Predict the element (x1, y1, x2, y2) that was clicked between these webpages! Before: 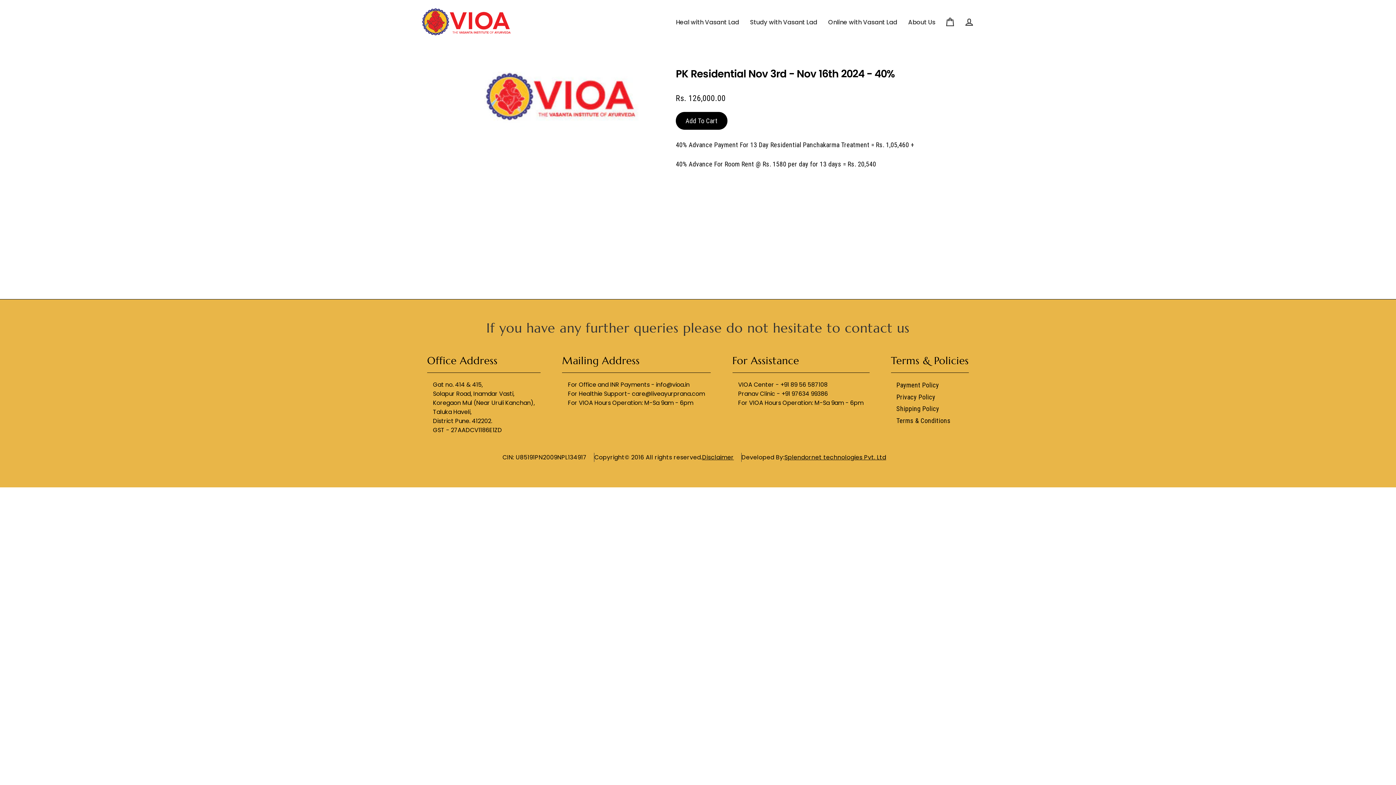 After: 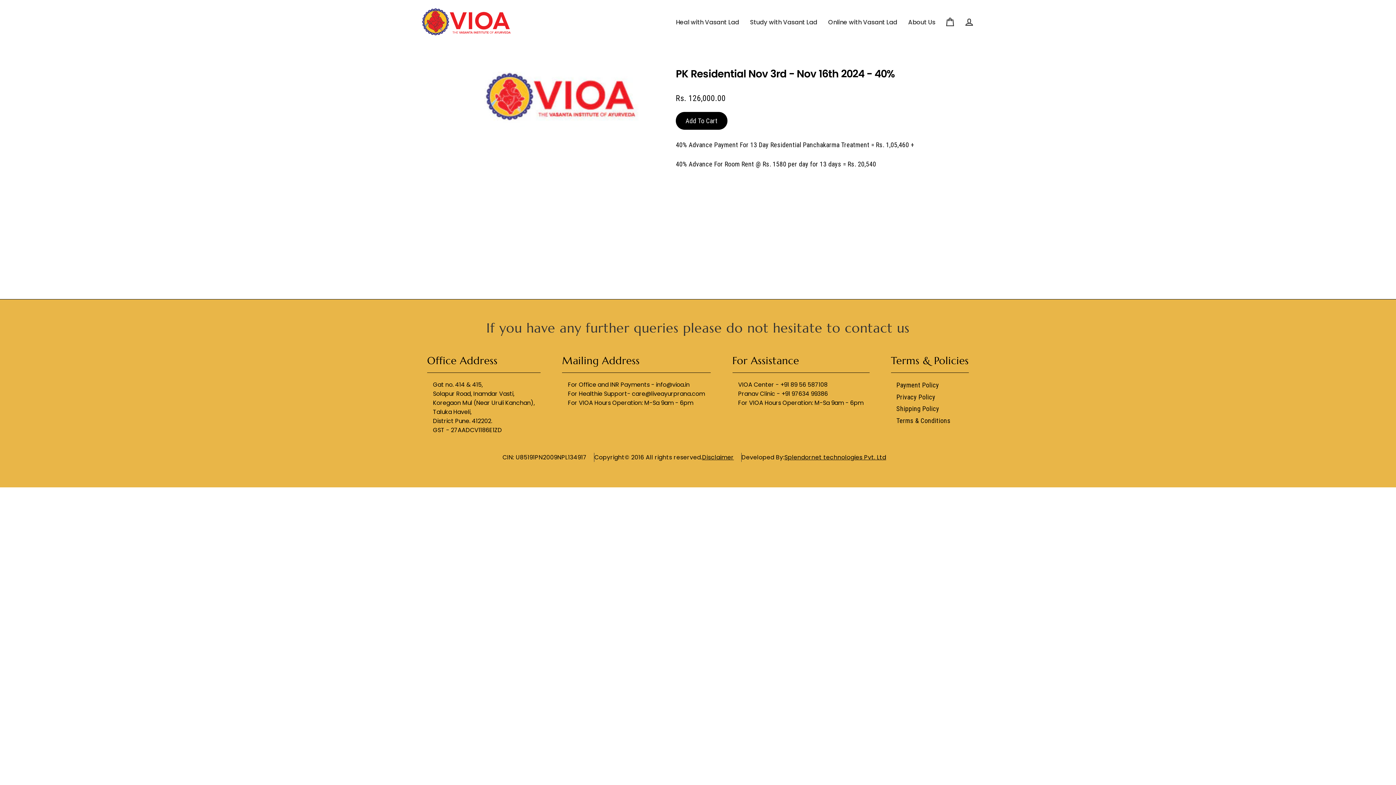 Action: label: Splendornet technologies Pvt. Ltd bbox: (784, 453, 886, 461)